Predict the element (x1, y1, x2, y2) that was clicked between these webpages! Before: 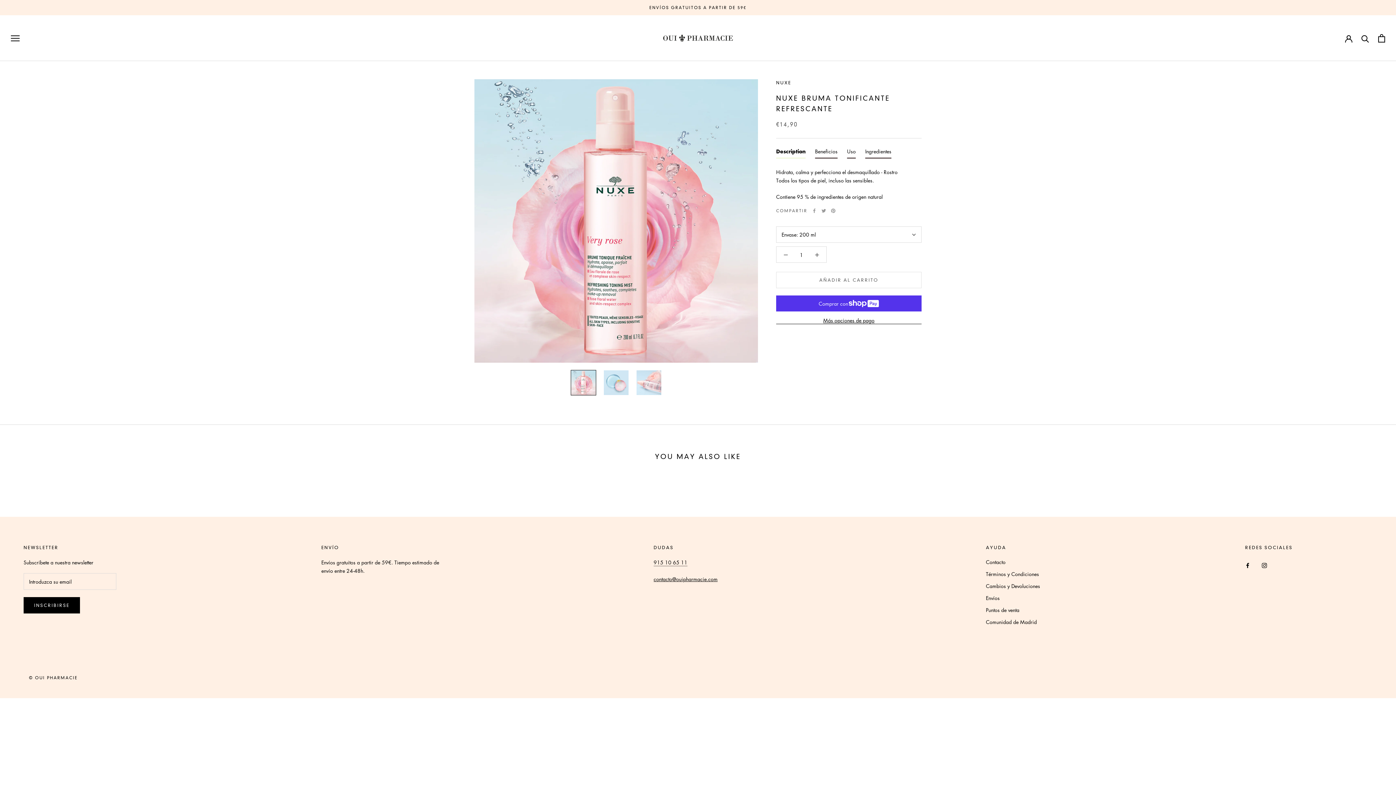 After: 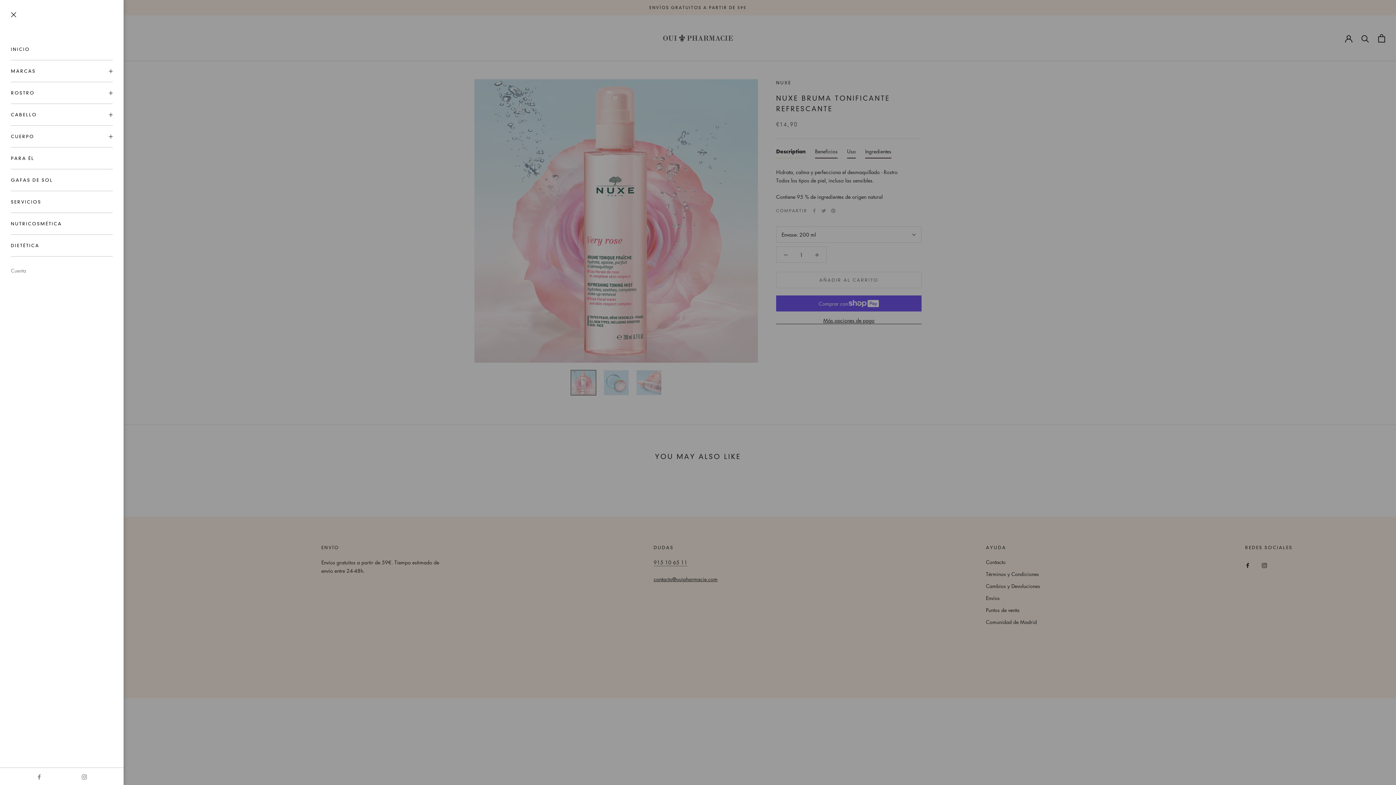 Action: label: Abrir navegador bbox: (10, 34, 19, 41)